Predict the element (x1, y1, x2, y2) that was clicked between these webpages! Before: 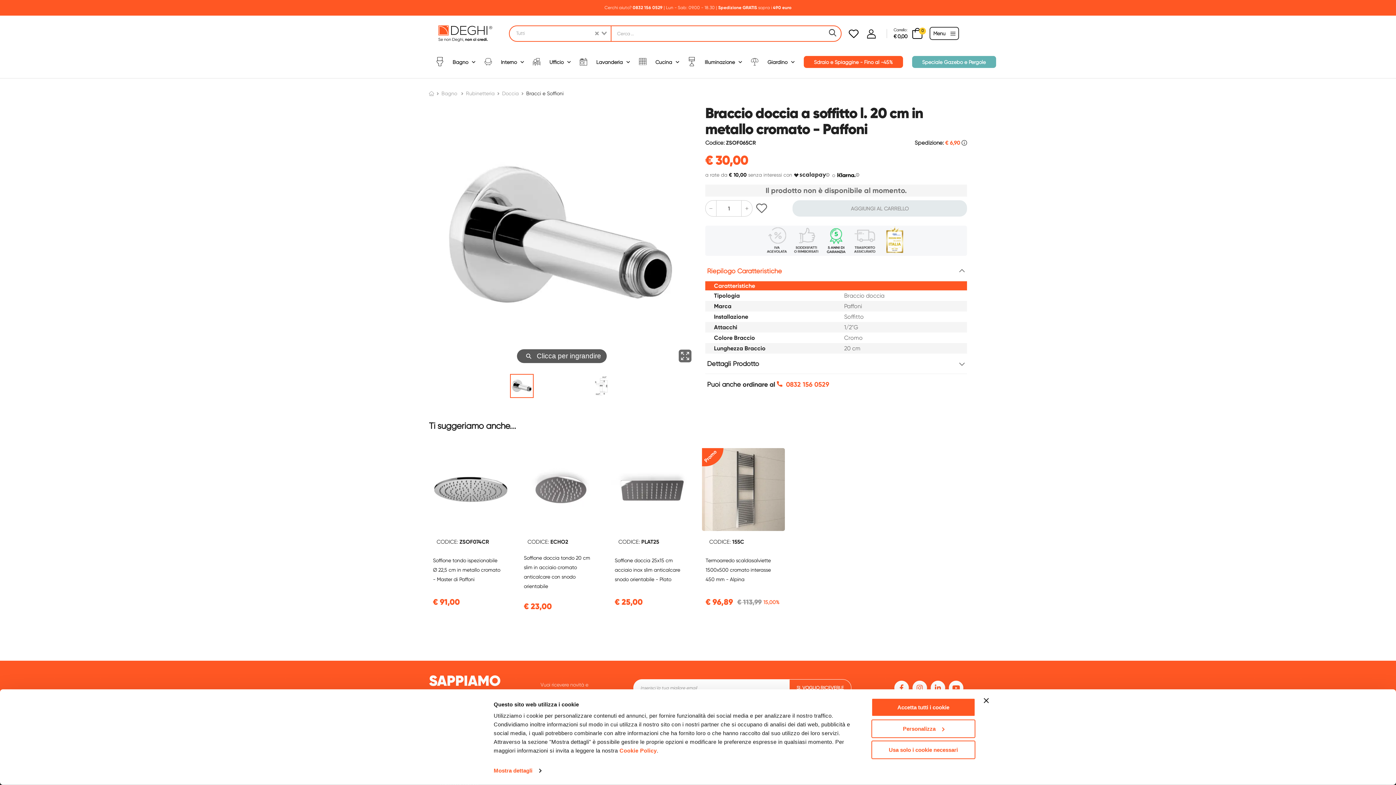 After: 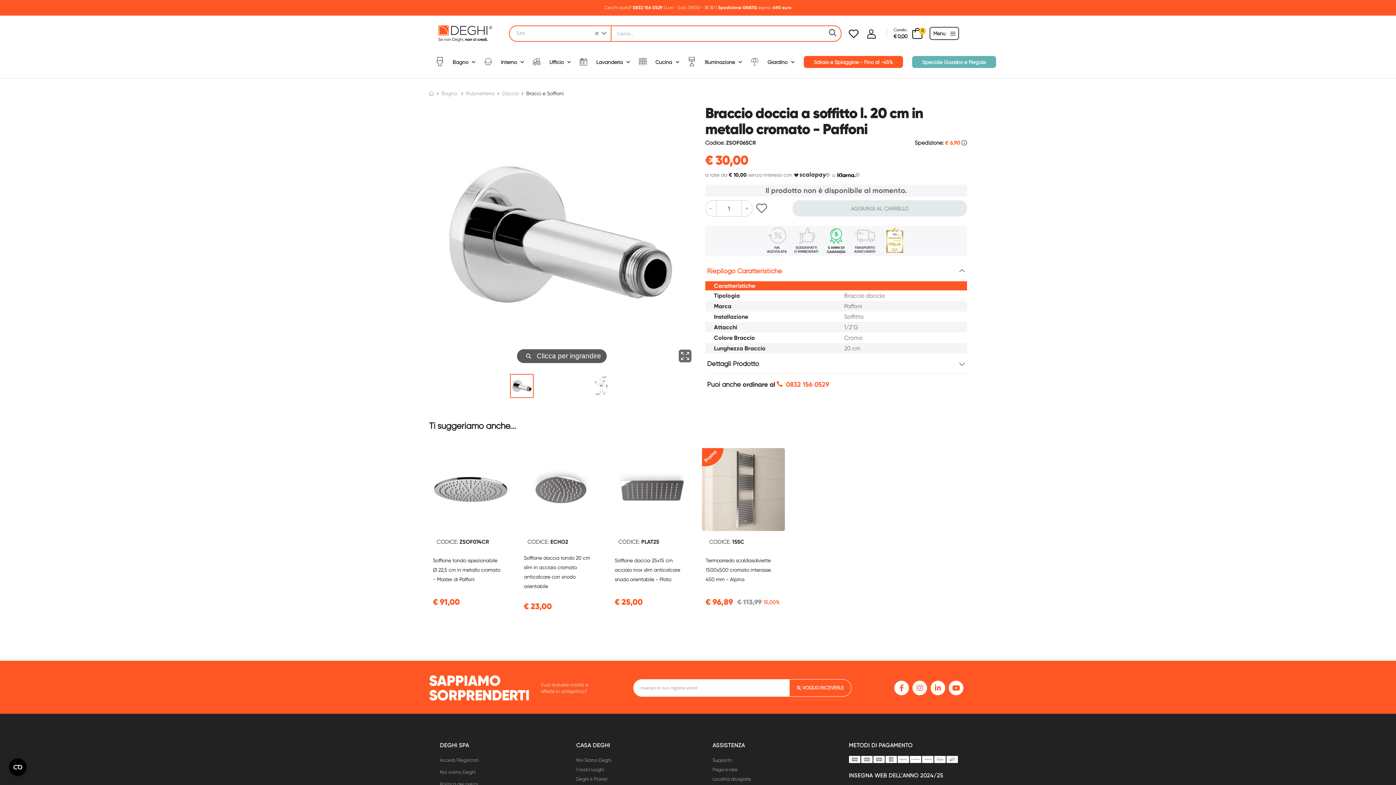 Action: label: Usa solo i cookie necessari bbox: (871, 741, 975, 759)